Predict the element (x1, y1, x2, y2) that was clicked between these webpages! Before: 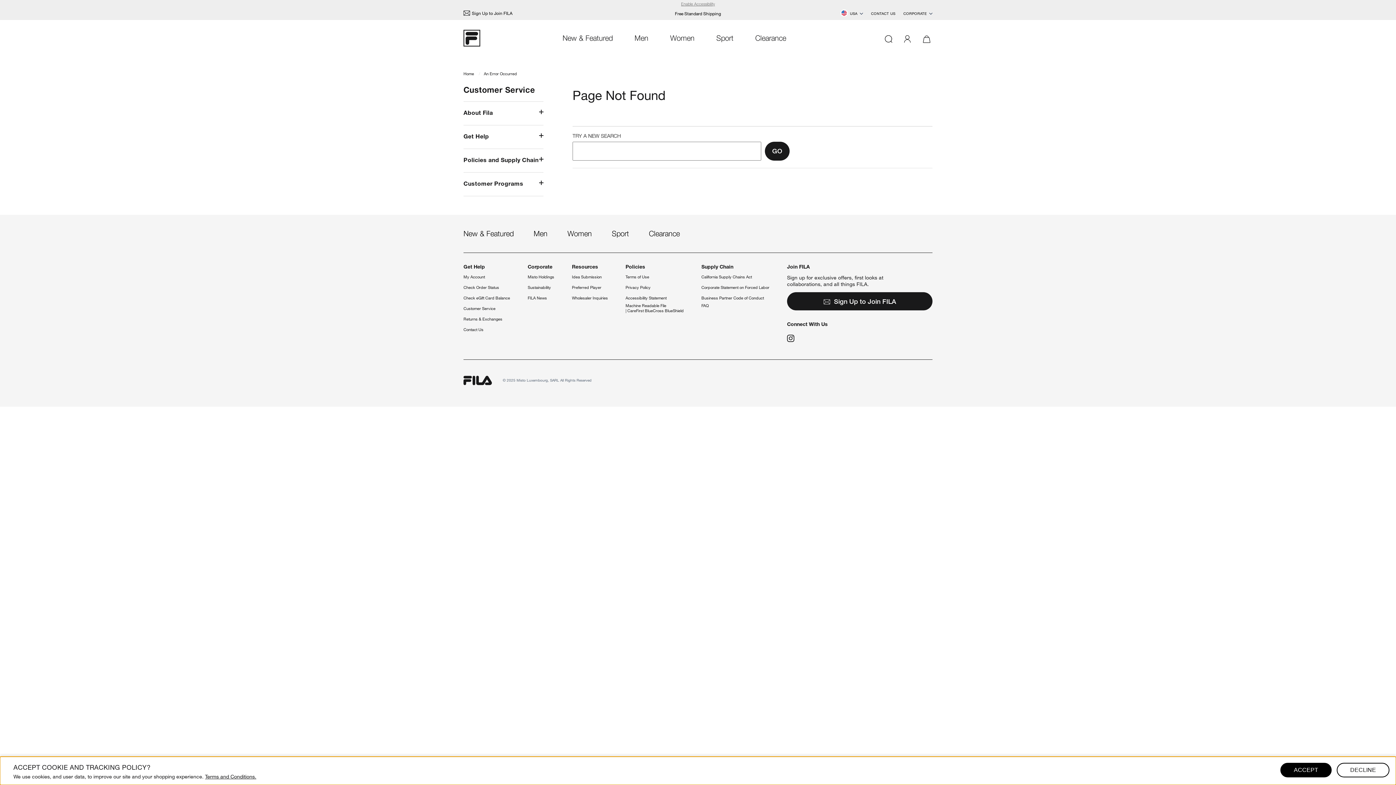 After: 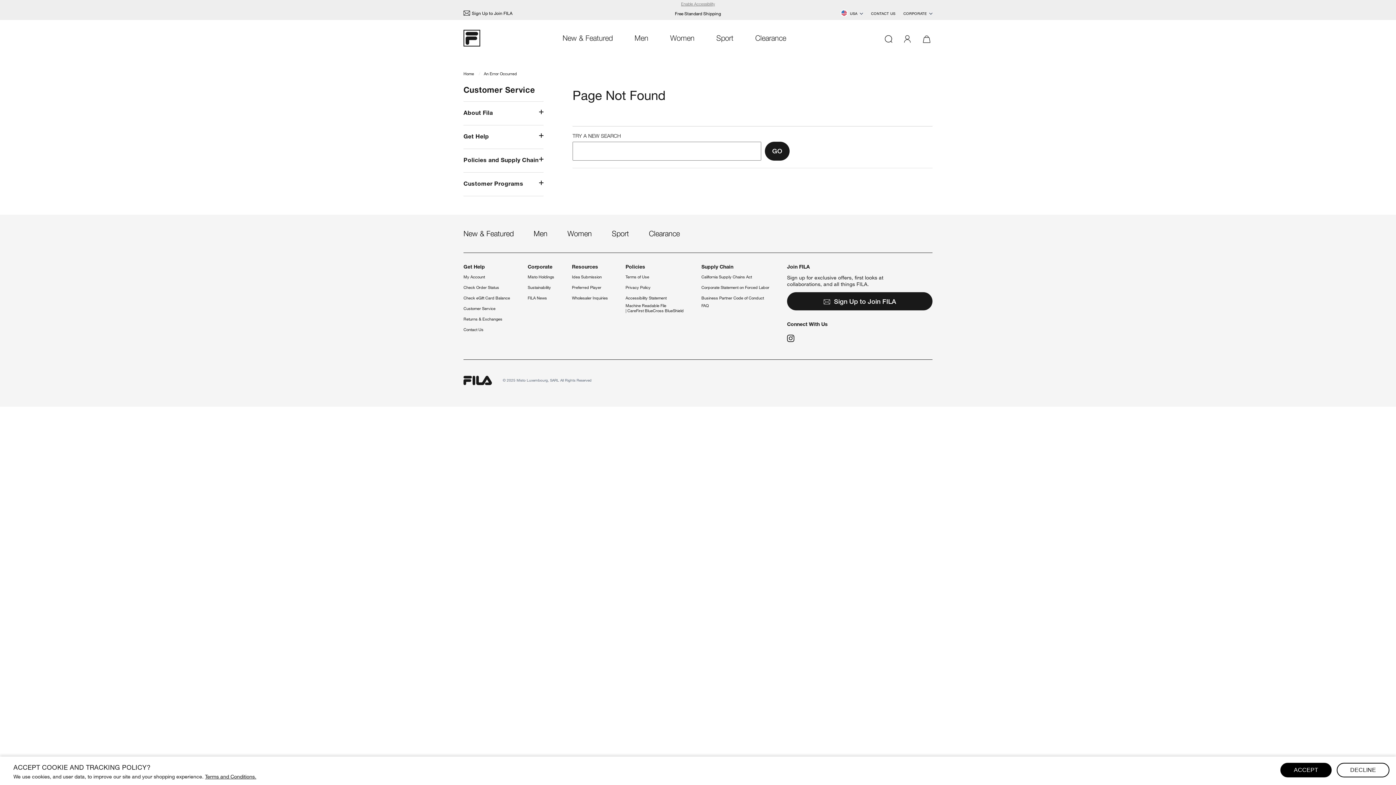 Action: bbox: (787, 334, 794, 342) label: Fila on Instagram